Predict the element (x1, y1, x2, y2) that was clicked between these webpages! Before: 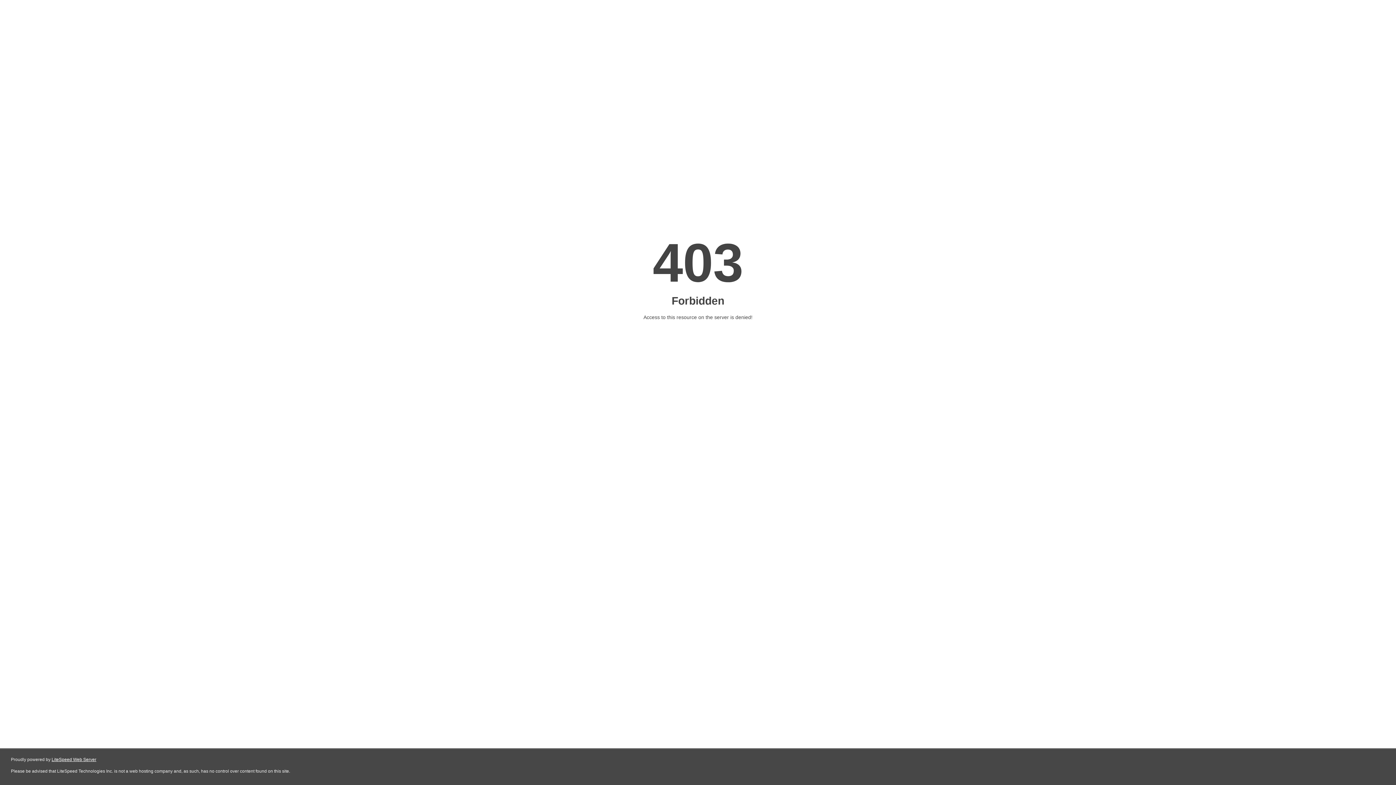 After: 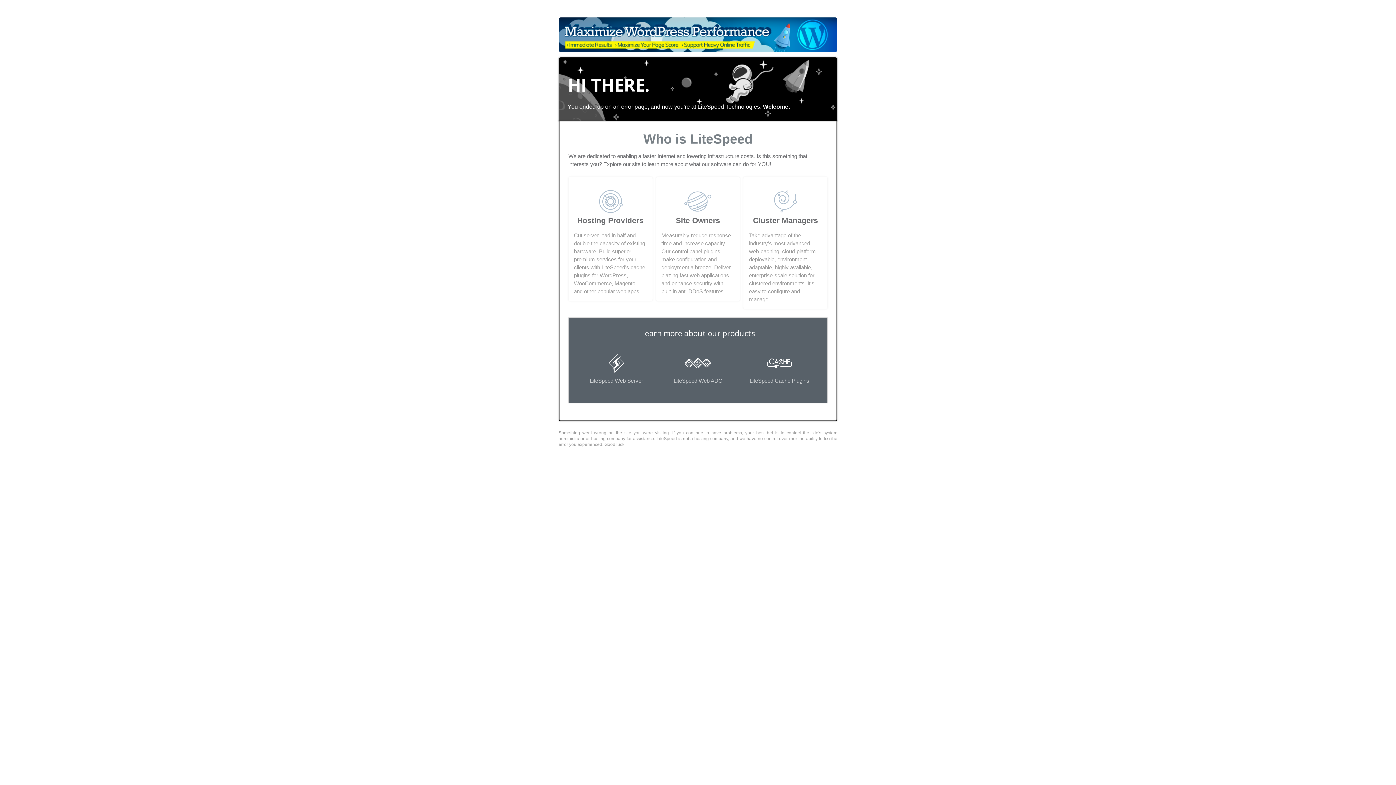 Action: label: LiteSpeed Web Server bbox: (51, 757, 96, 762)